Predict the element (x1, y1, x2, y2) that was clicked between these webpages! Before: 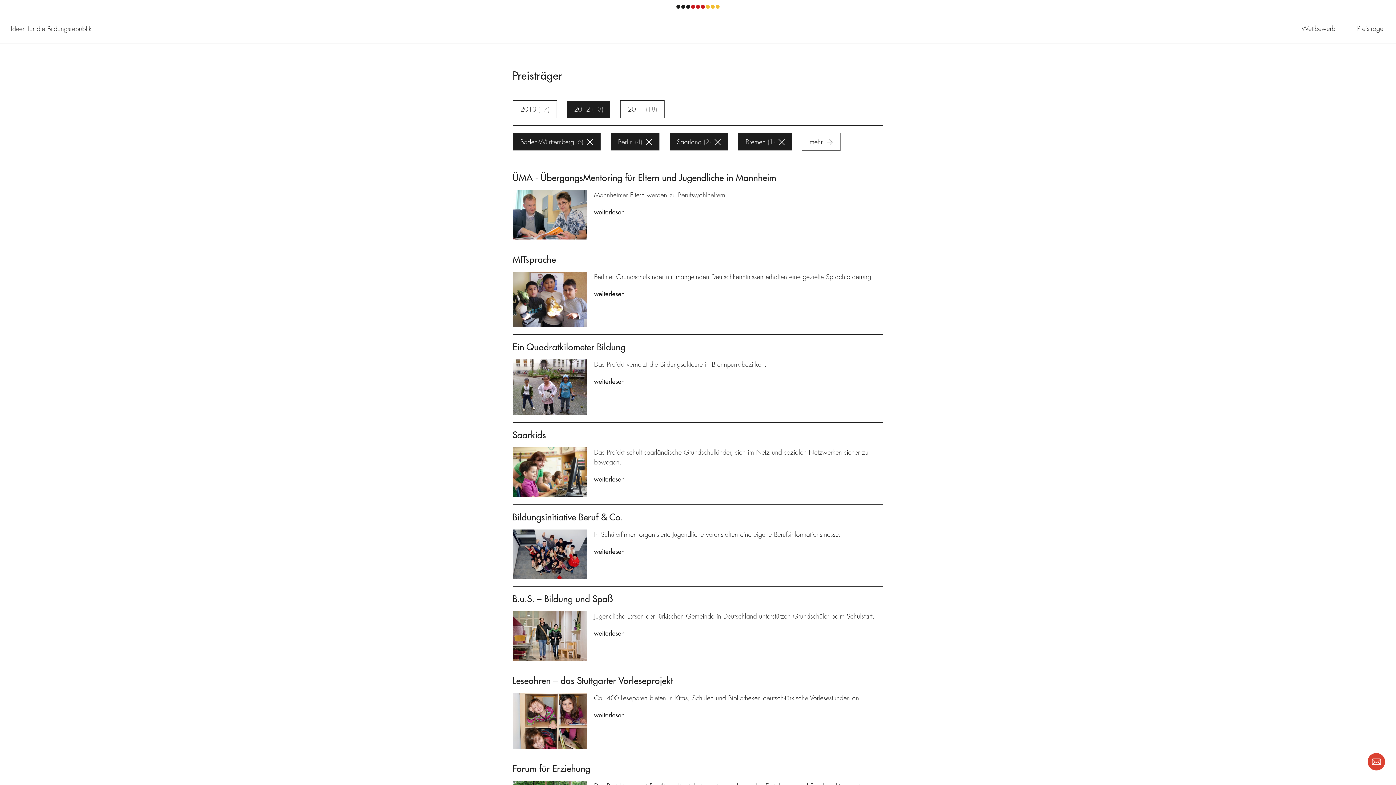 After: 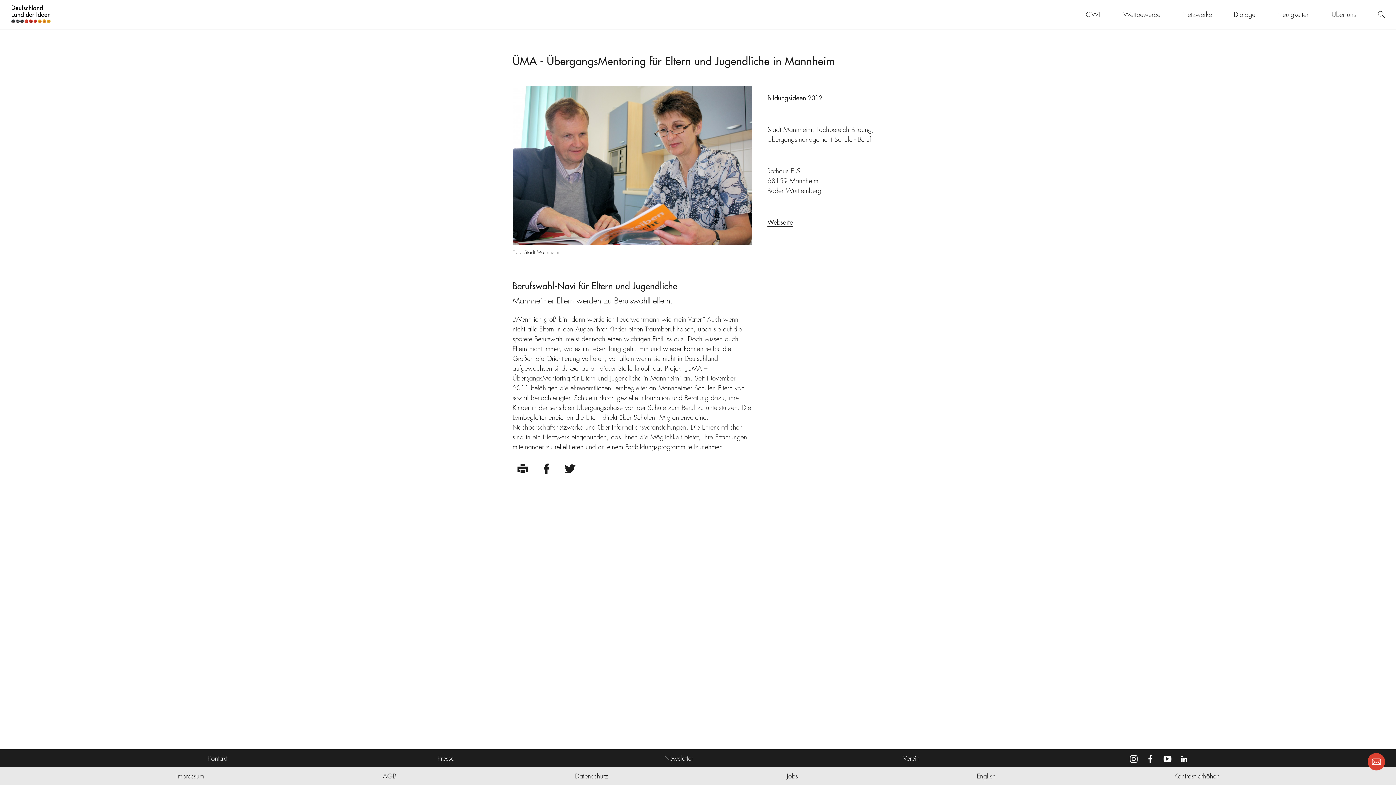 Action: bbox: (594, 208, 624, 216) label: weiterlesen